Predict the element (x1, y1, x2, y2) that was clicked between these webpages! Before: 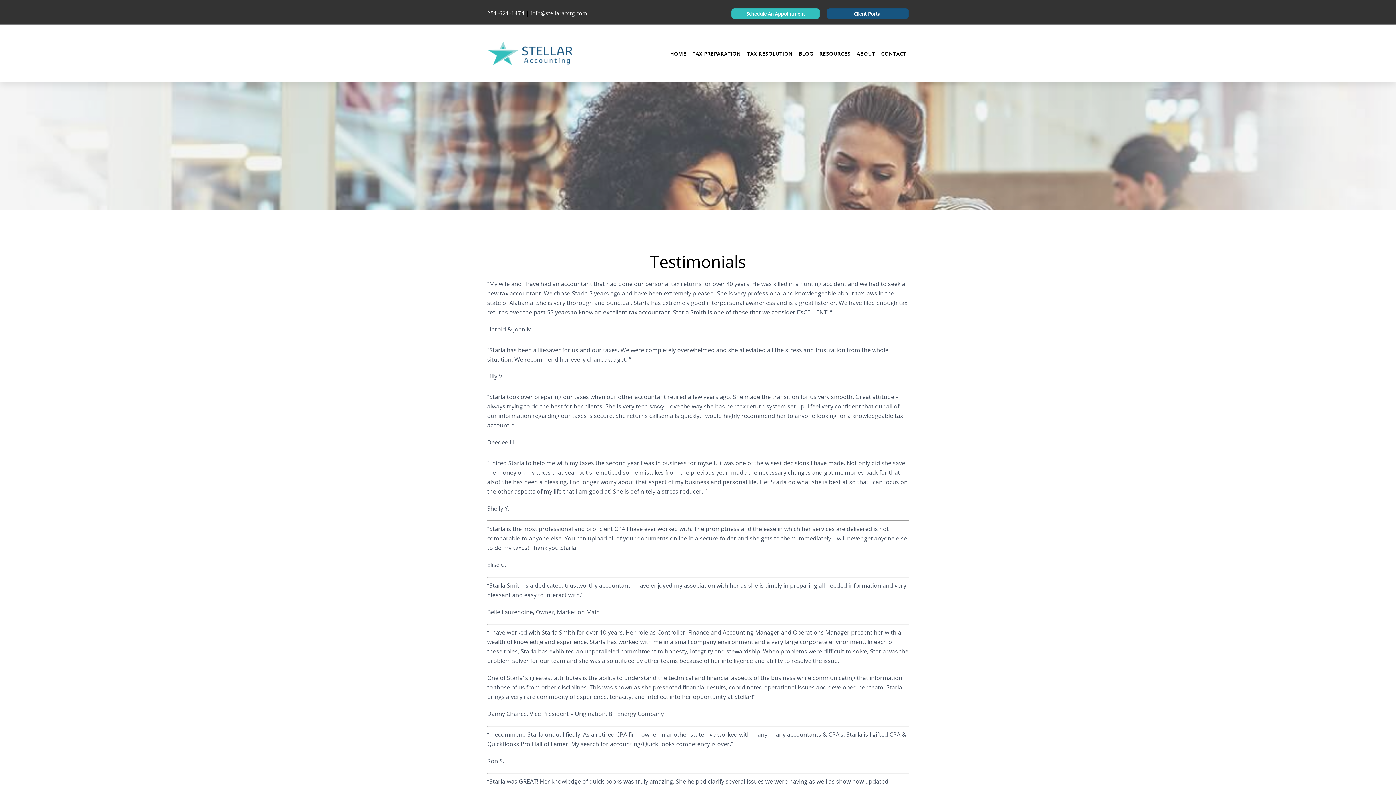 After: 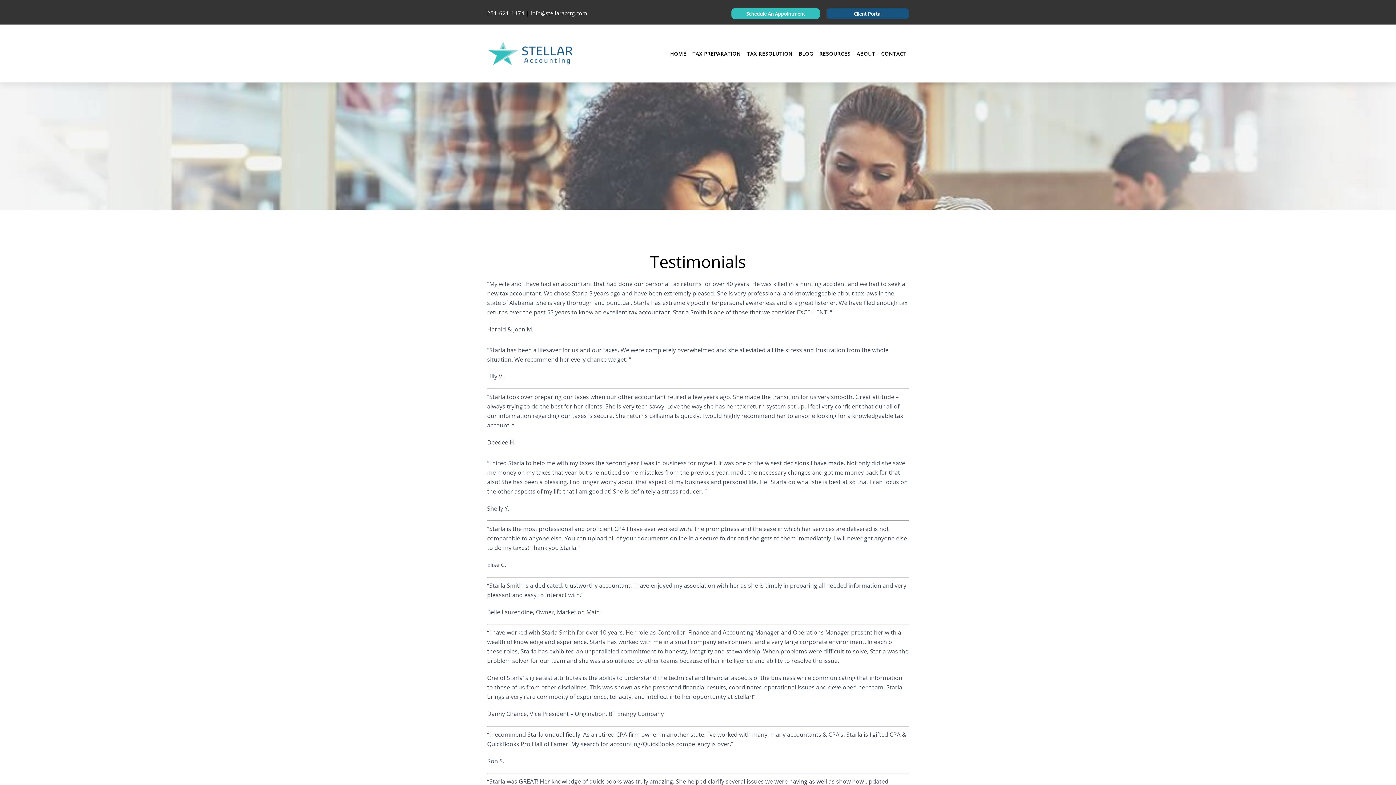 Action: label: Client Portal bbox: (826, 8, 909, 18)